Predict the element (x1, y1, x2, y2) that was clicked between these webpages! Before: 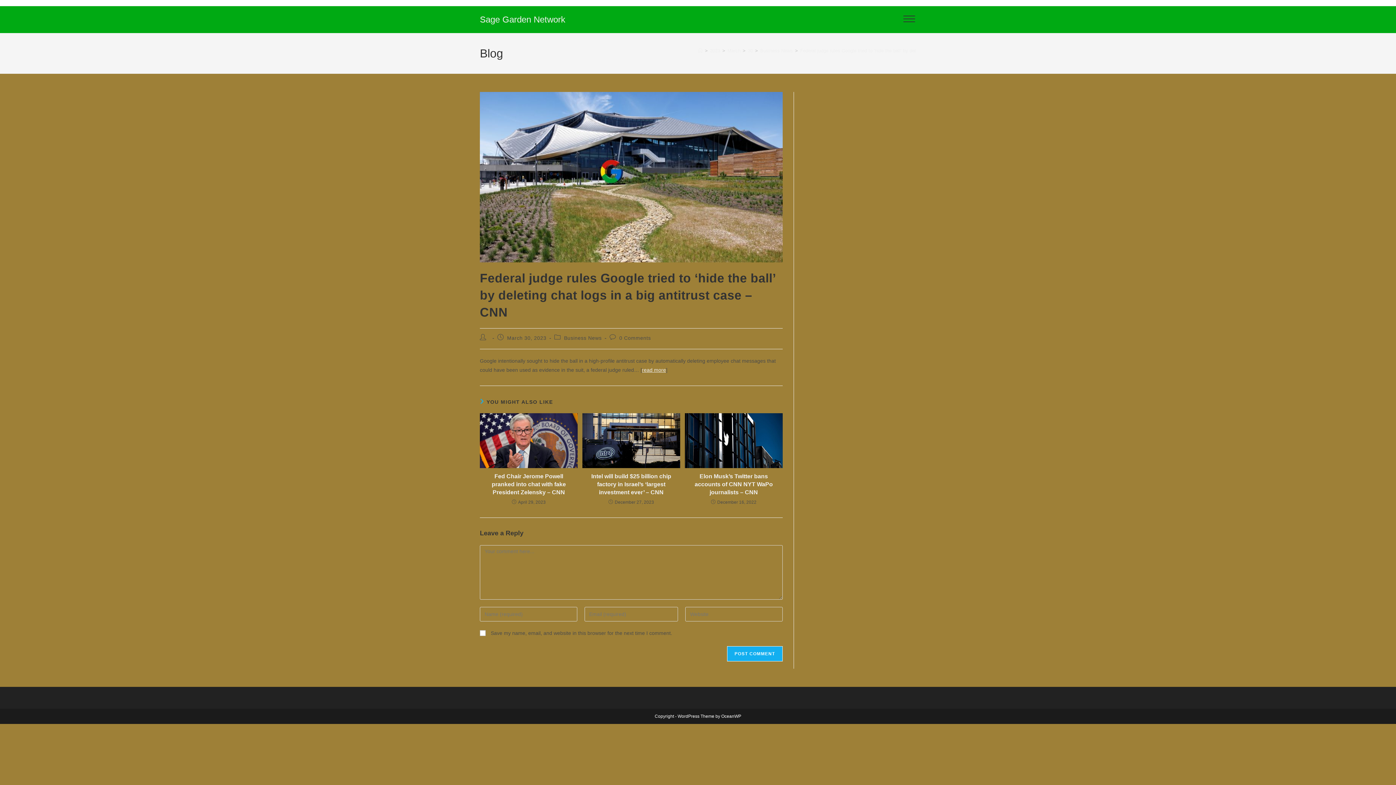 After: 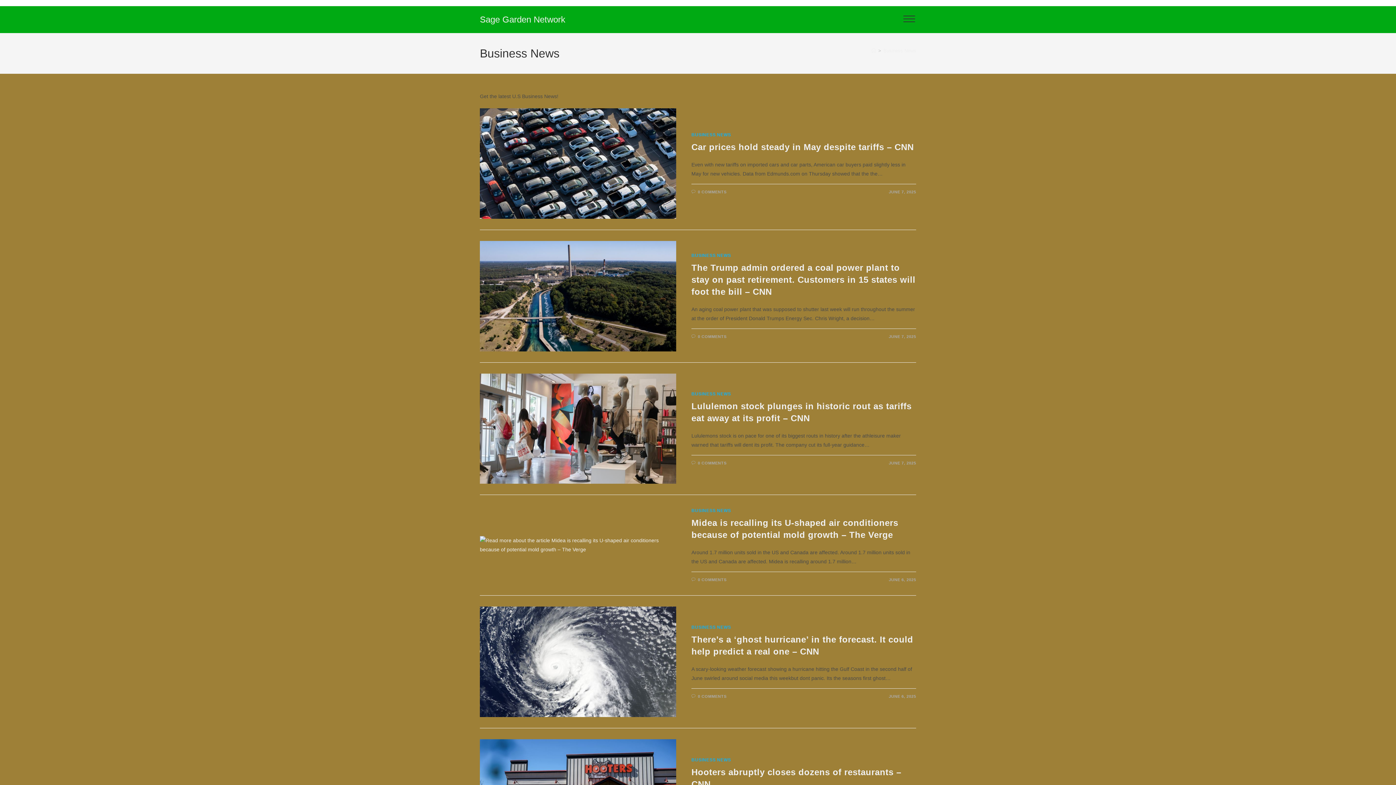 Action: label: Business News bbox: (760, 48, 793, 53)